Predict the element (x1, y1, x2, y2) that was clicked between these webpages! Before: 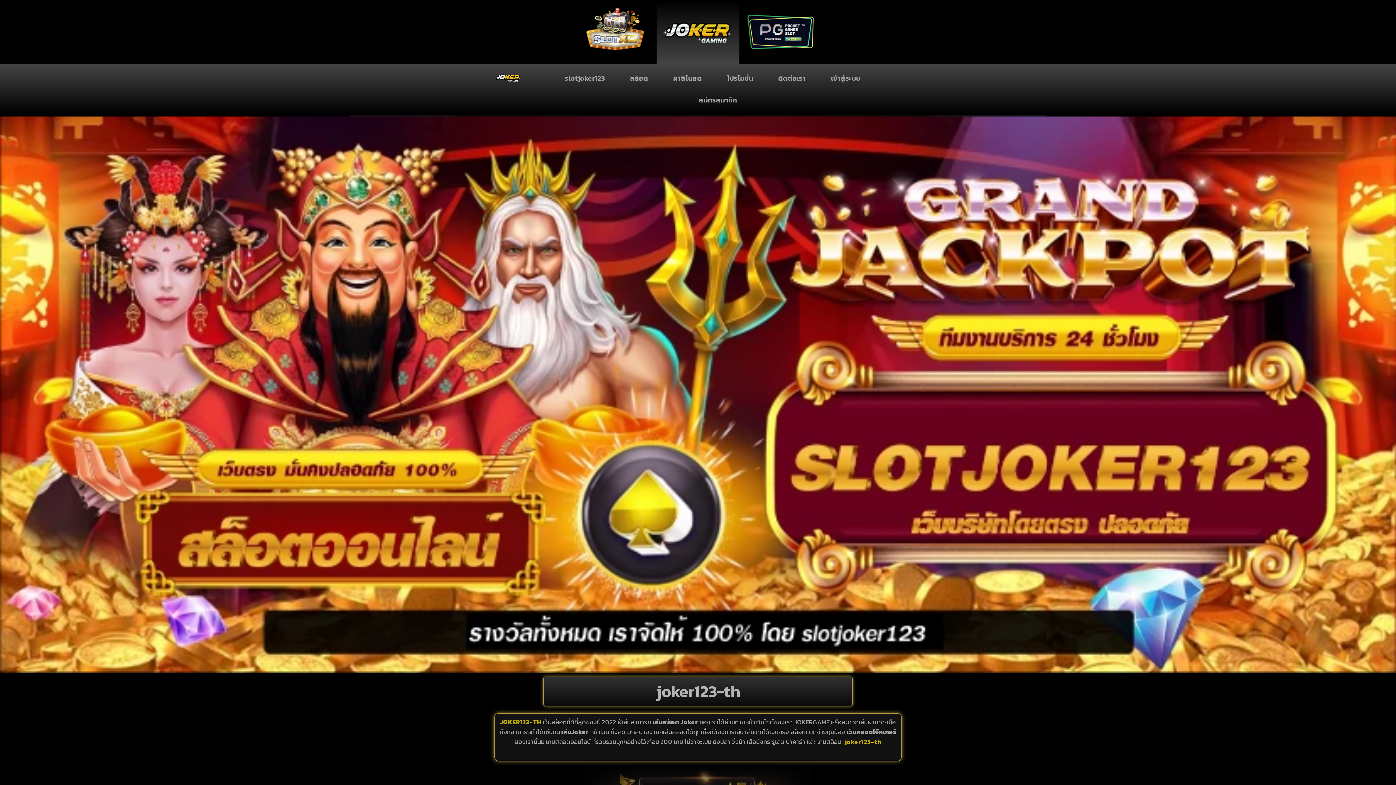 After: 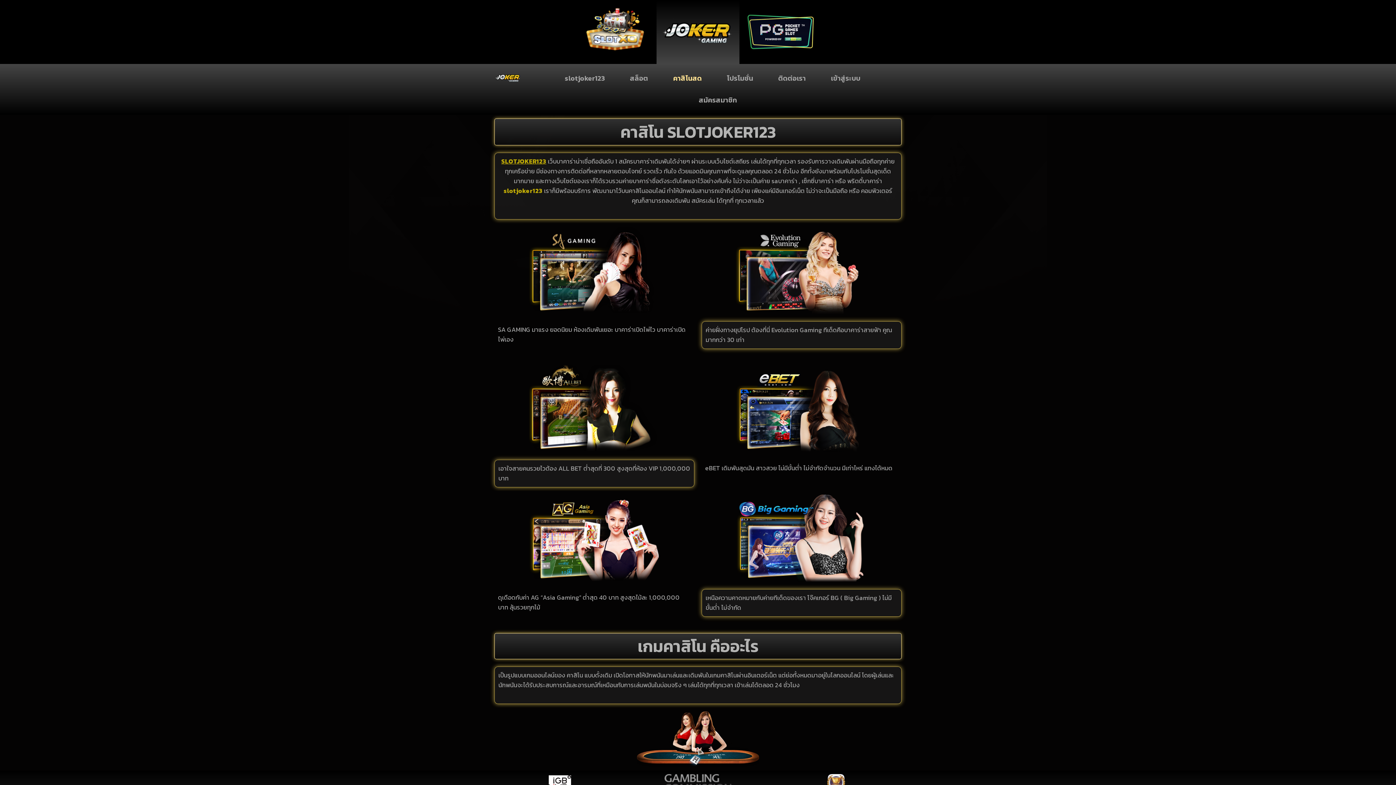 Action: label: คาสิโนสด bbox: (666, 67, 709, 89)